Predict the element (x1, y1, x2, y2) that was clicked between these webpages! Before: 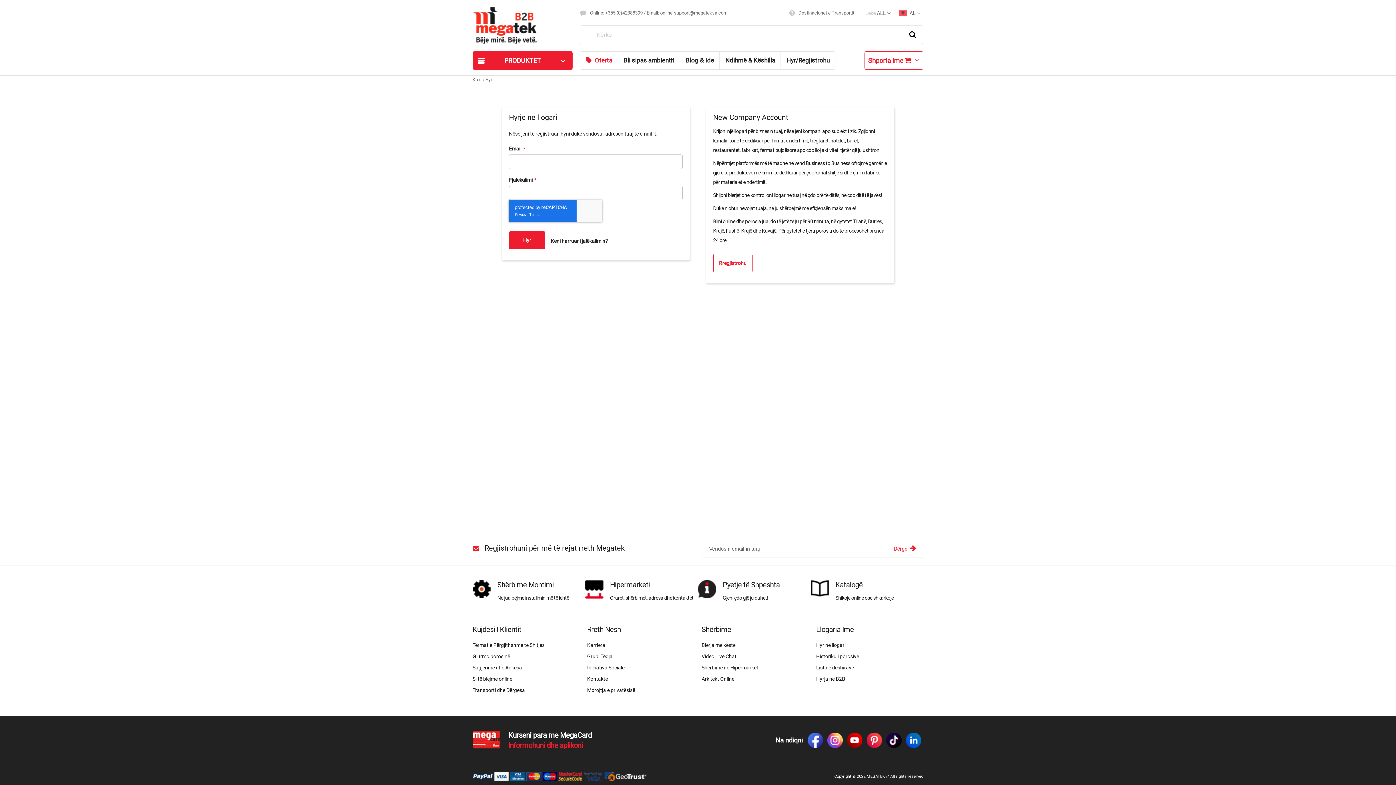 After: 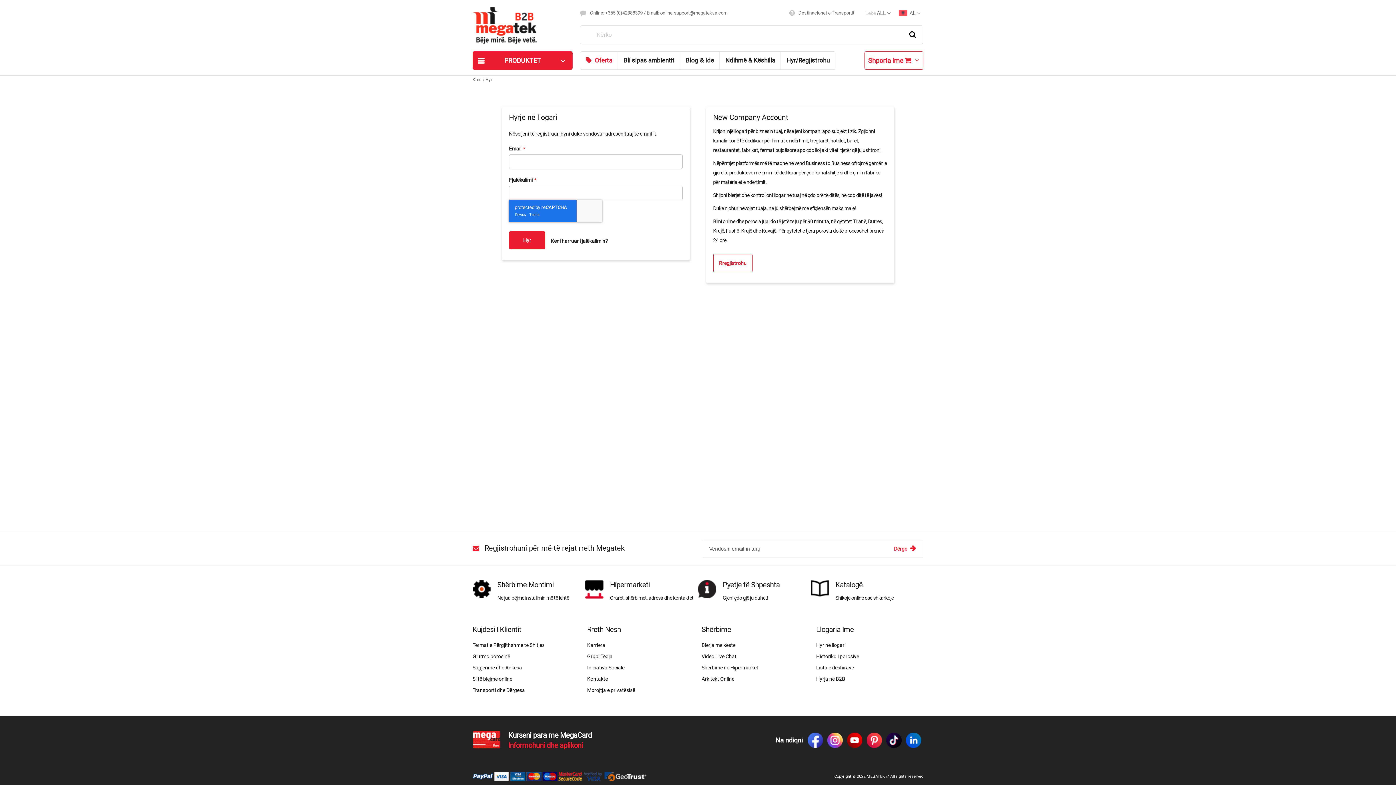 Action: label: Hyrja në B2B bbox: (816, 676, 845, 682)